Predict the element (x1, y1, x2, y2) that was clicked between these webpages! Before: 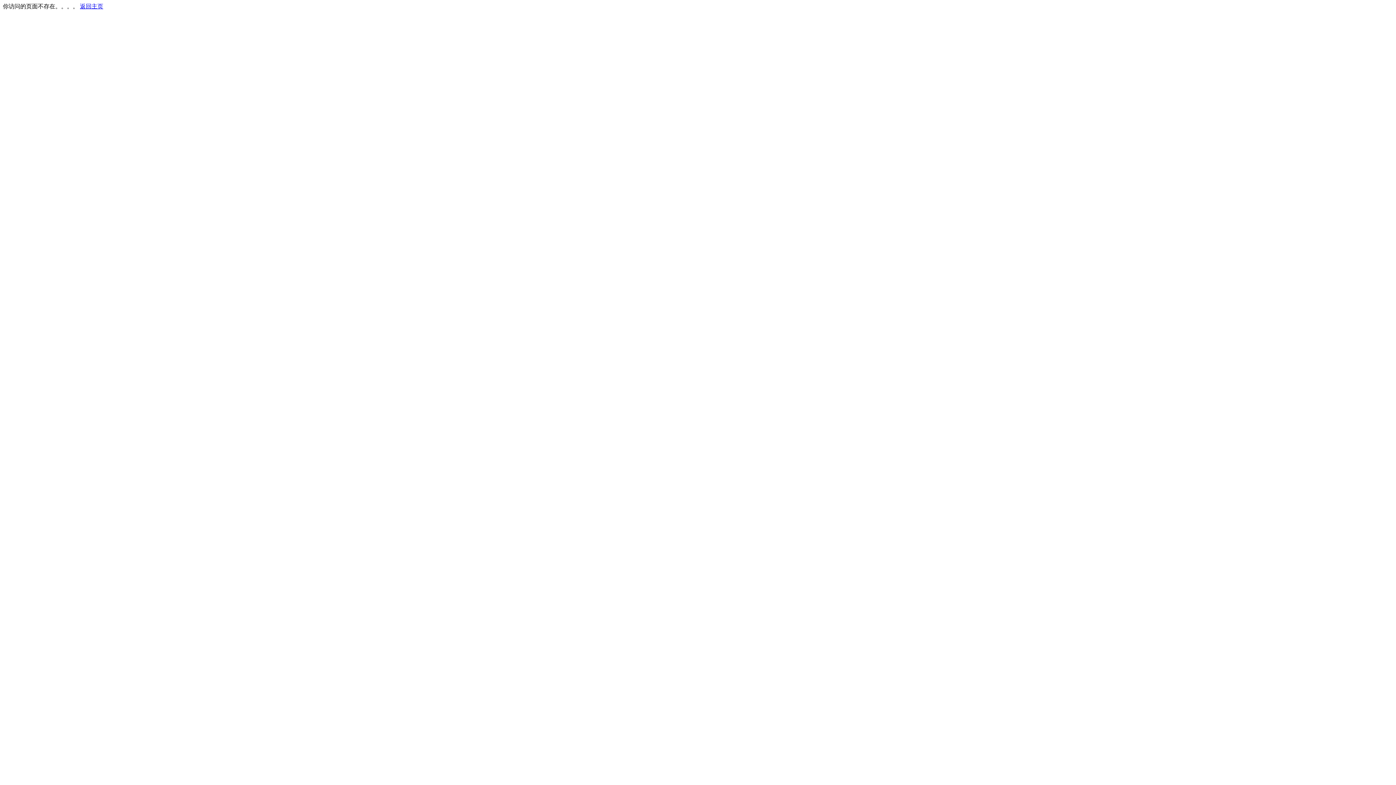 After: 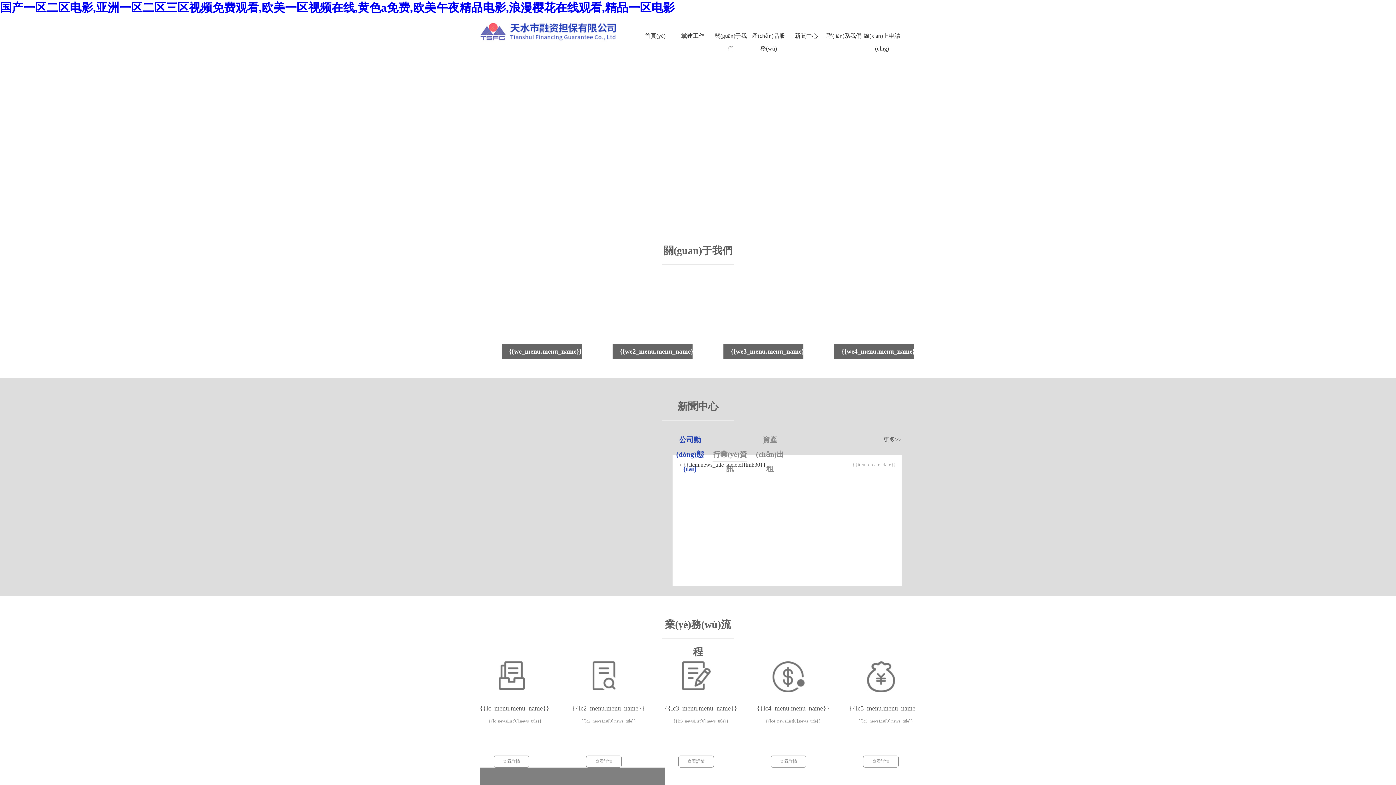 Action: bbox: (80, 3, 103, 9) label: 返回主页